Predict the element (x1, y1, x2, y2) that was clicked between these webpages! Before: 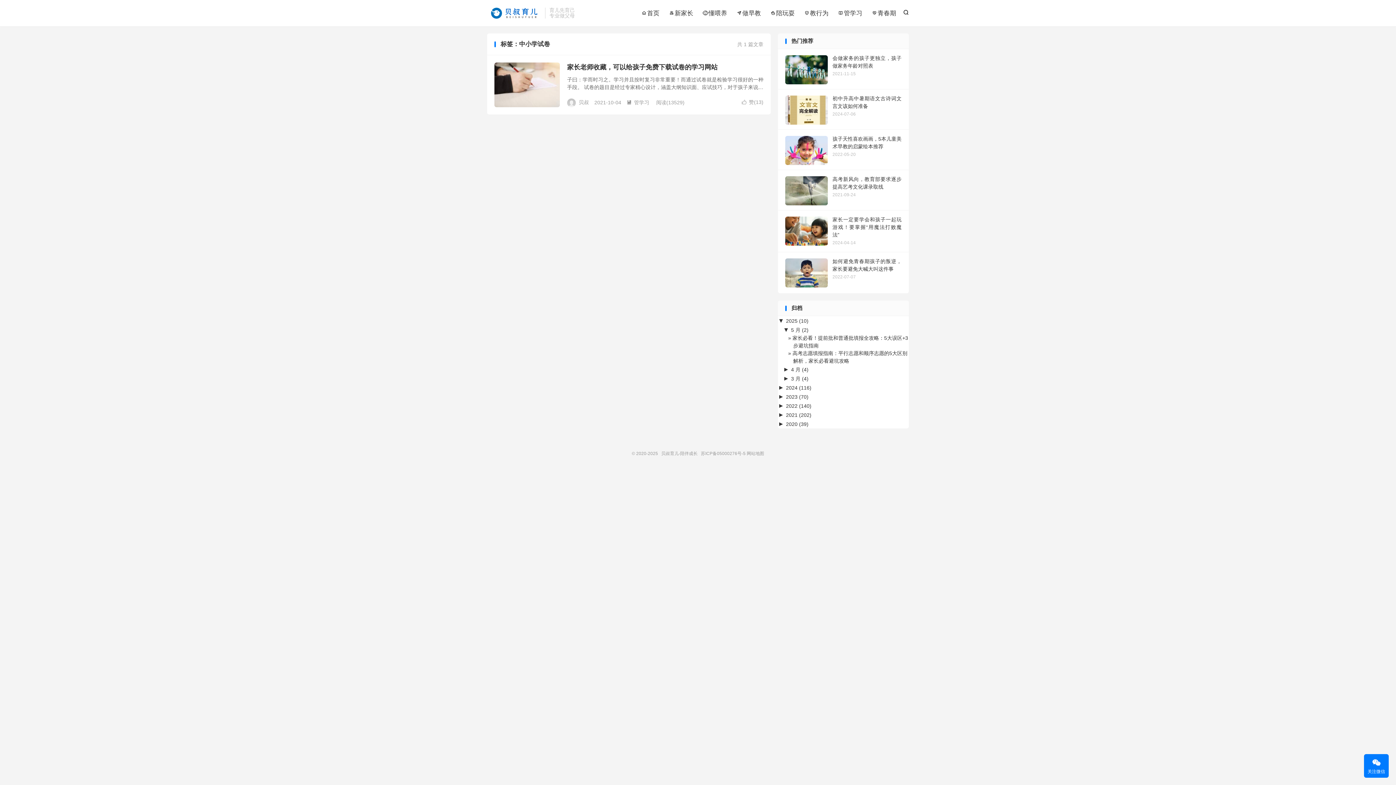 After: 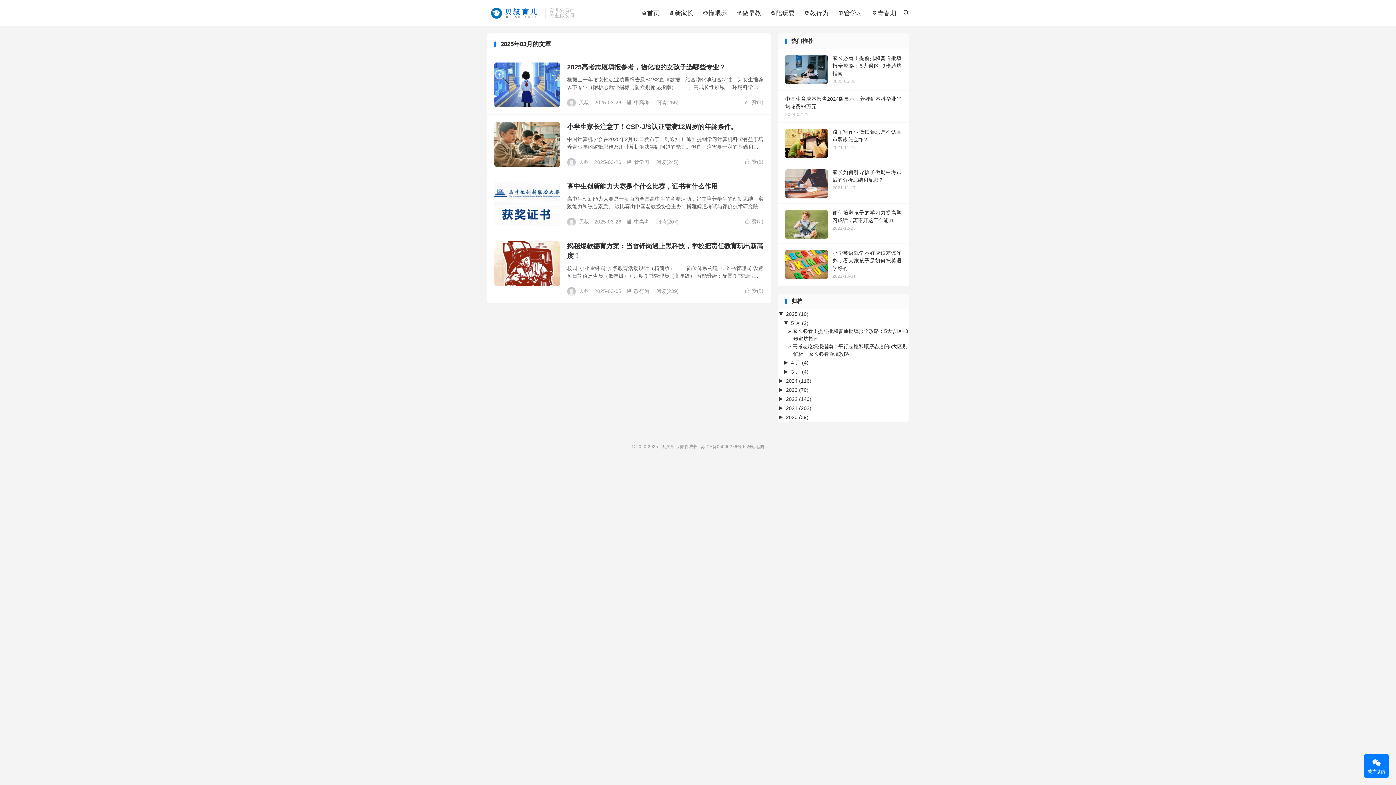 Action: label: 3 月 (4) bbox: (791, 376, 808, 381)